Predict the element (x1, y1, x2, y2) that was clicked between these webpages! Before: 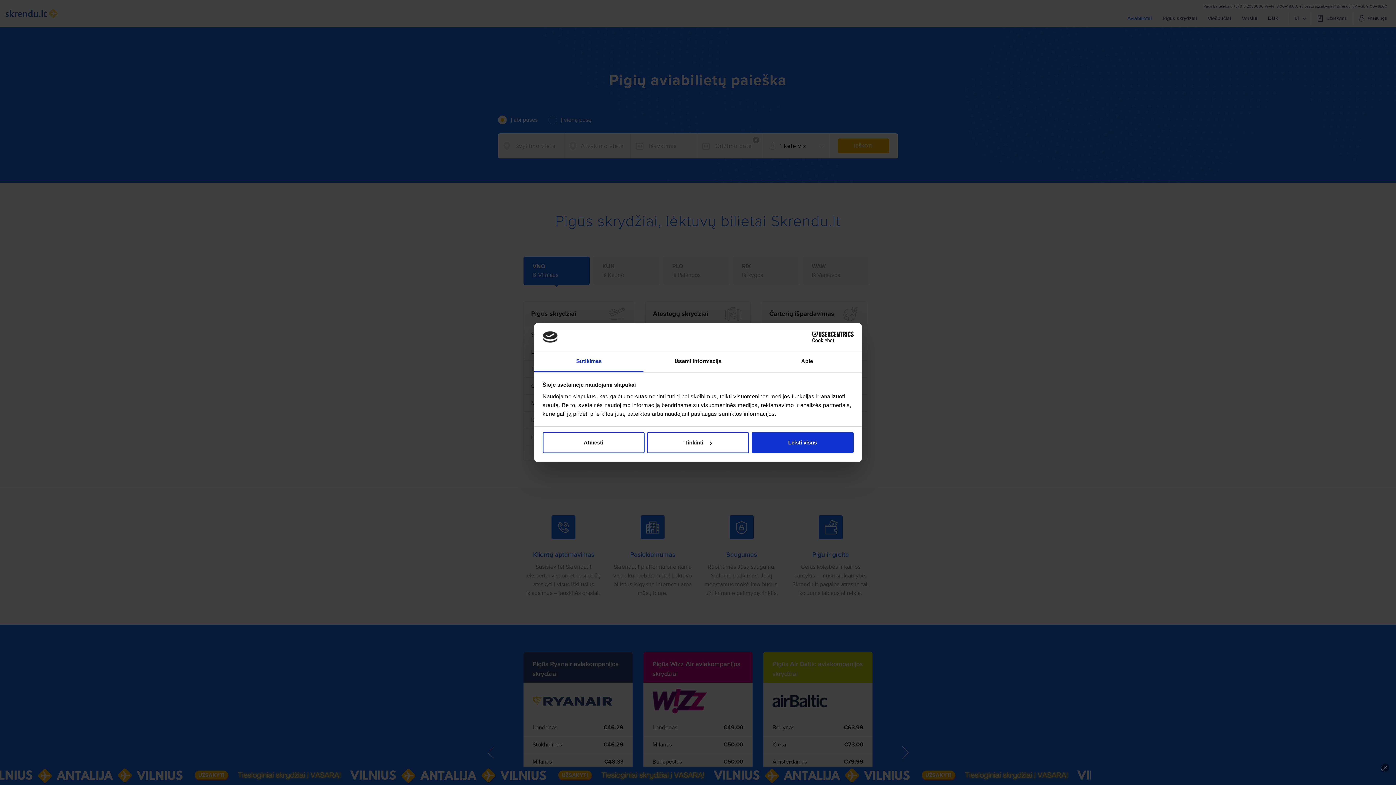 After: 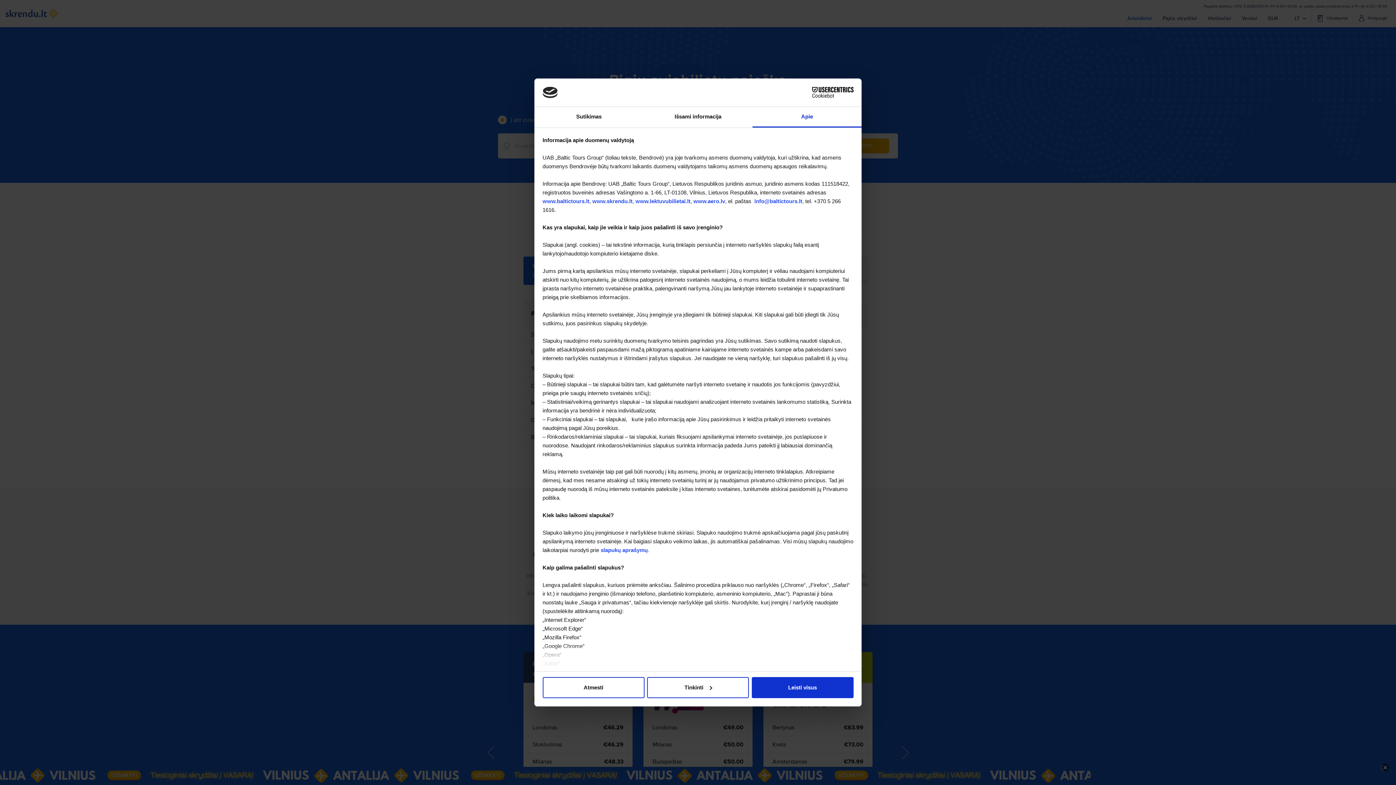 Action: label: Apie bbox: (752, 351, 861, 372)